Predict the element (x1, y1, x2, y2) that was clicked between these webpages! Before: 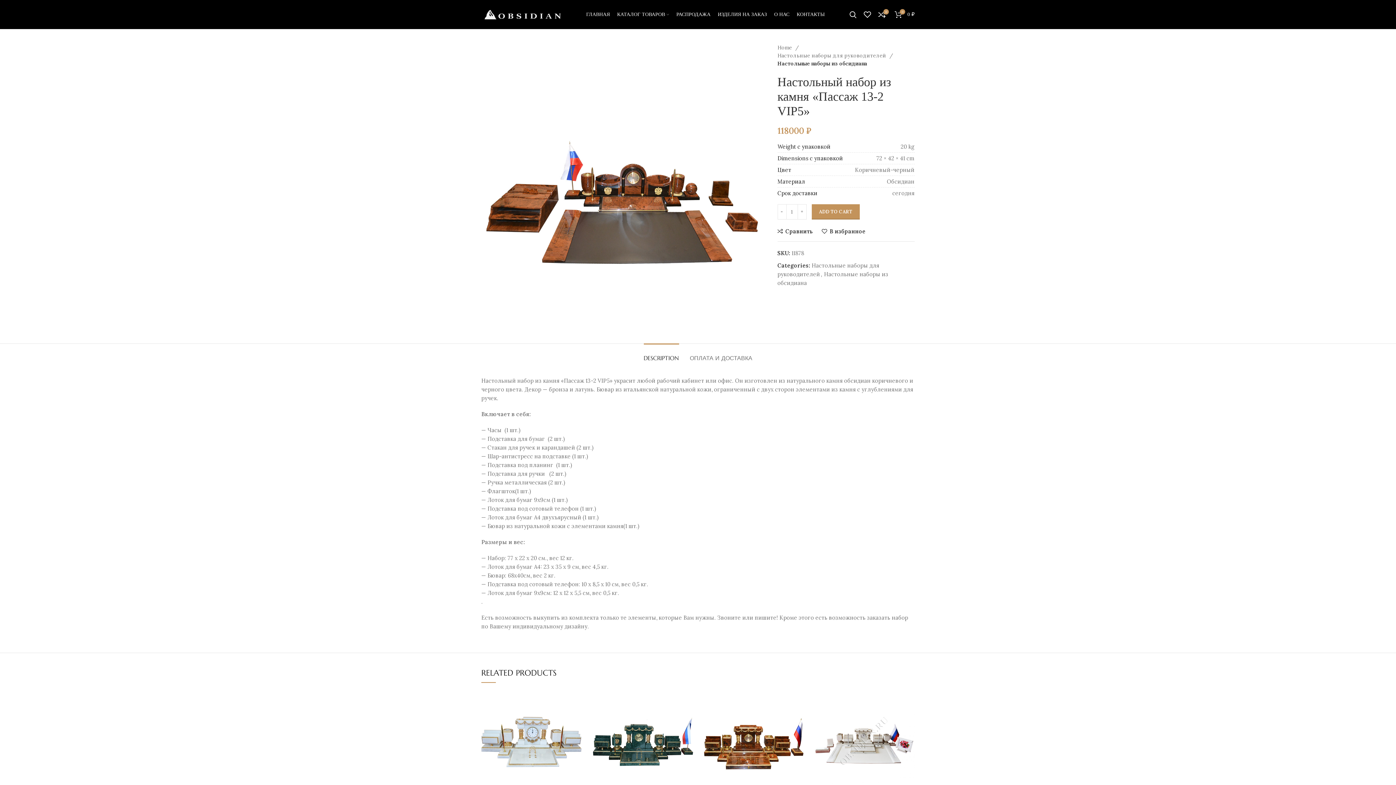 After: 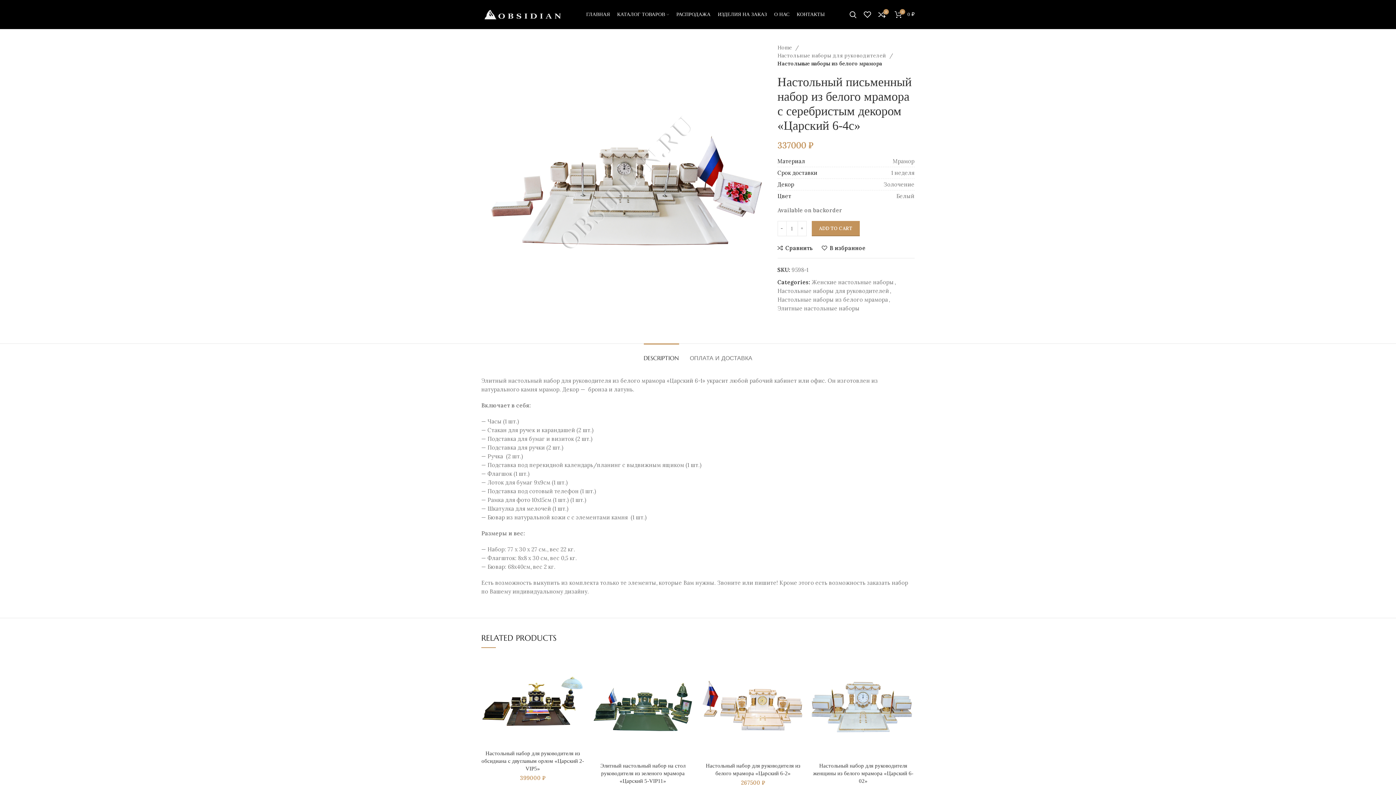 Action: bbox: (812, 690, 914, 793)